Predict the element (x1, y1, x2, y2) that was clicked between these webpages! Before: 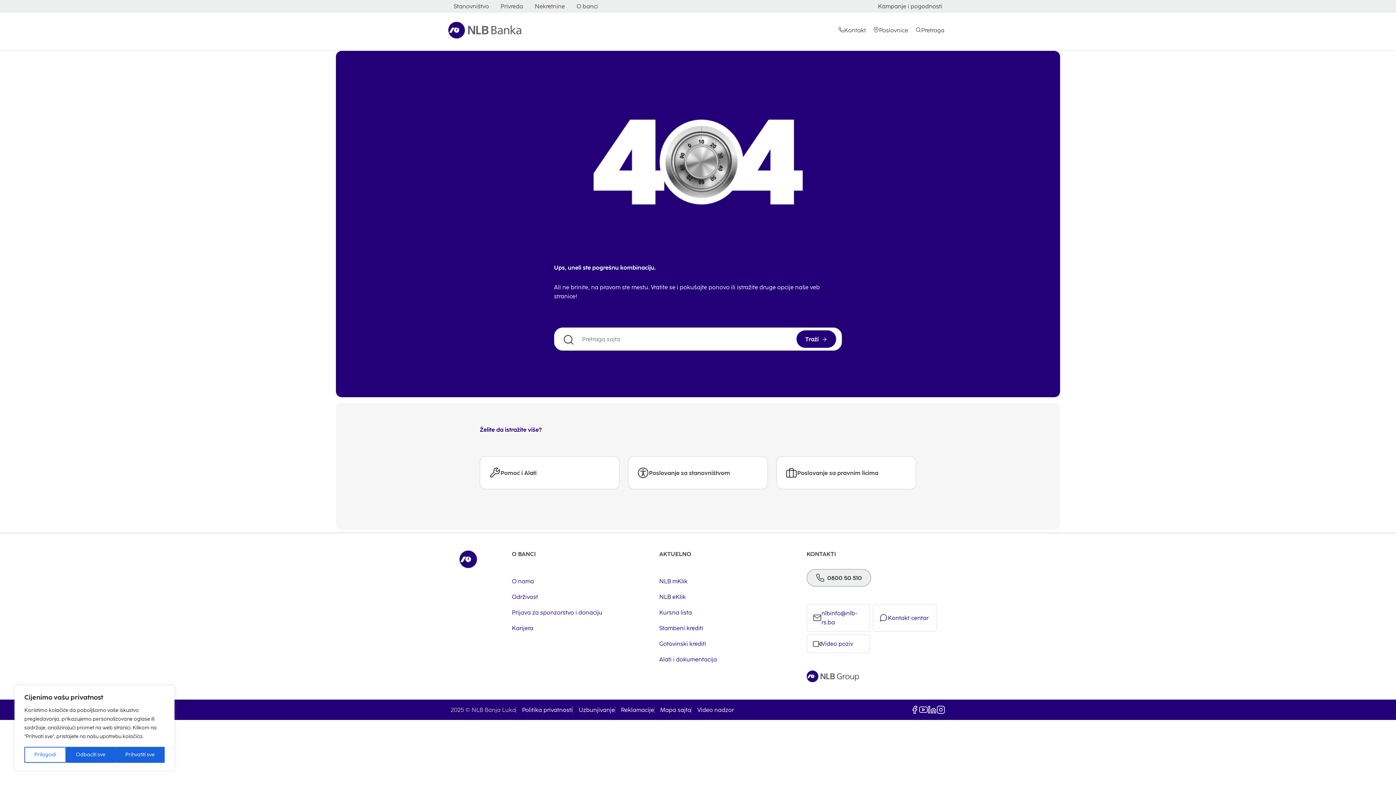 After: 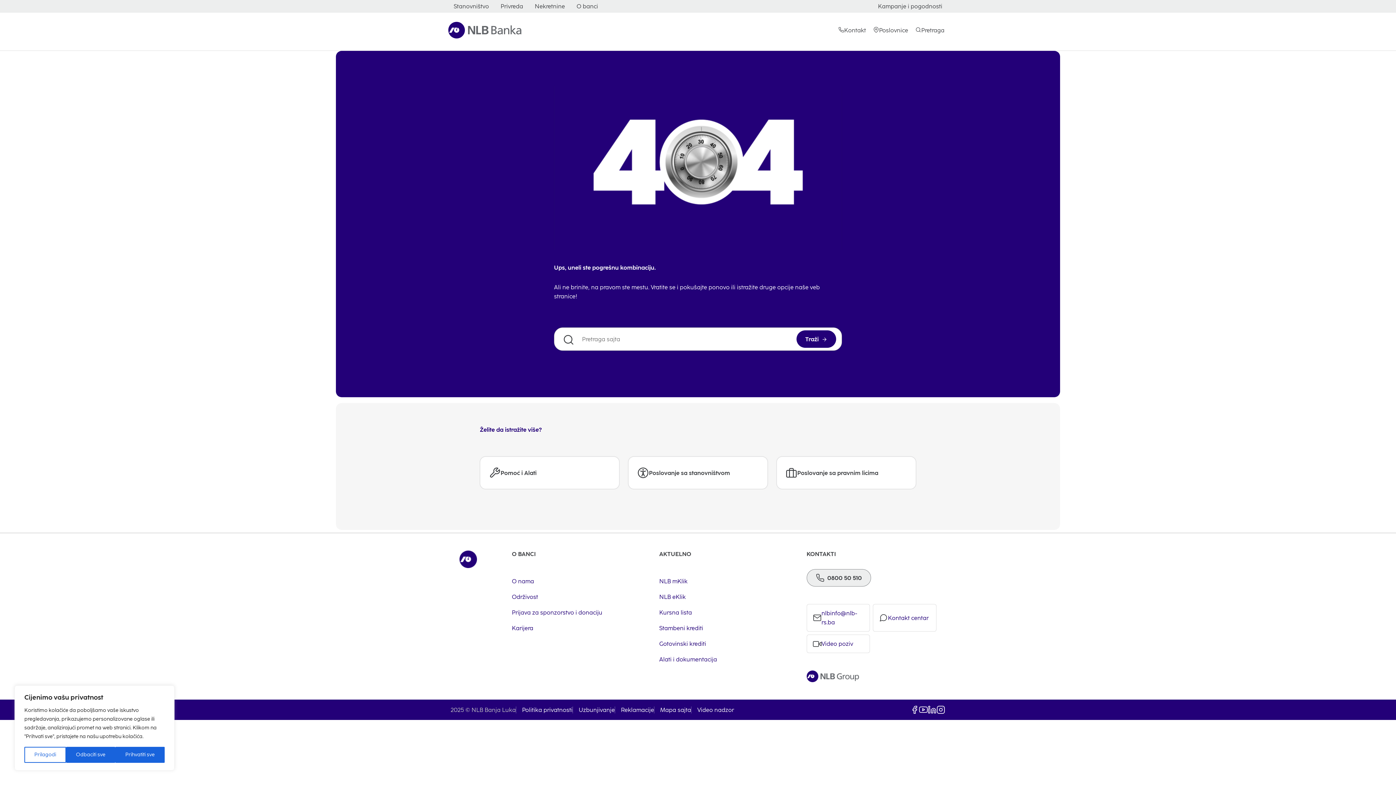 Action: bbox: (928, 705, 936, 714) label: opens in a new tab